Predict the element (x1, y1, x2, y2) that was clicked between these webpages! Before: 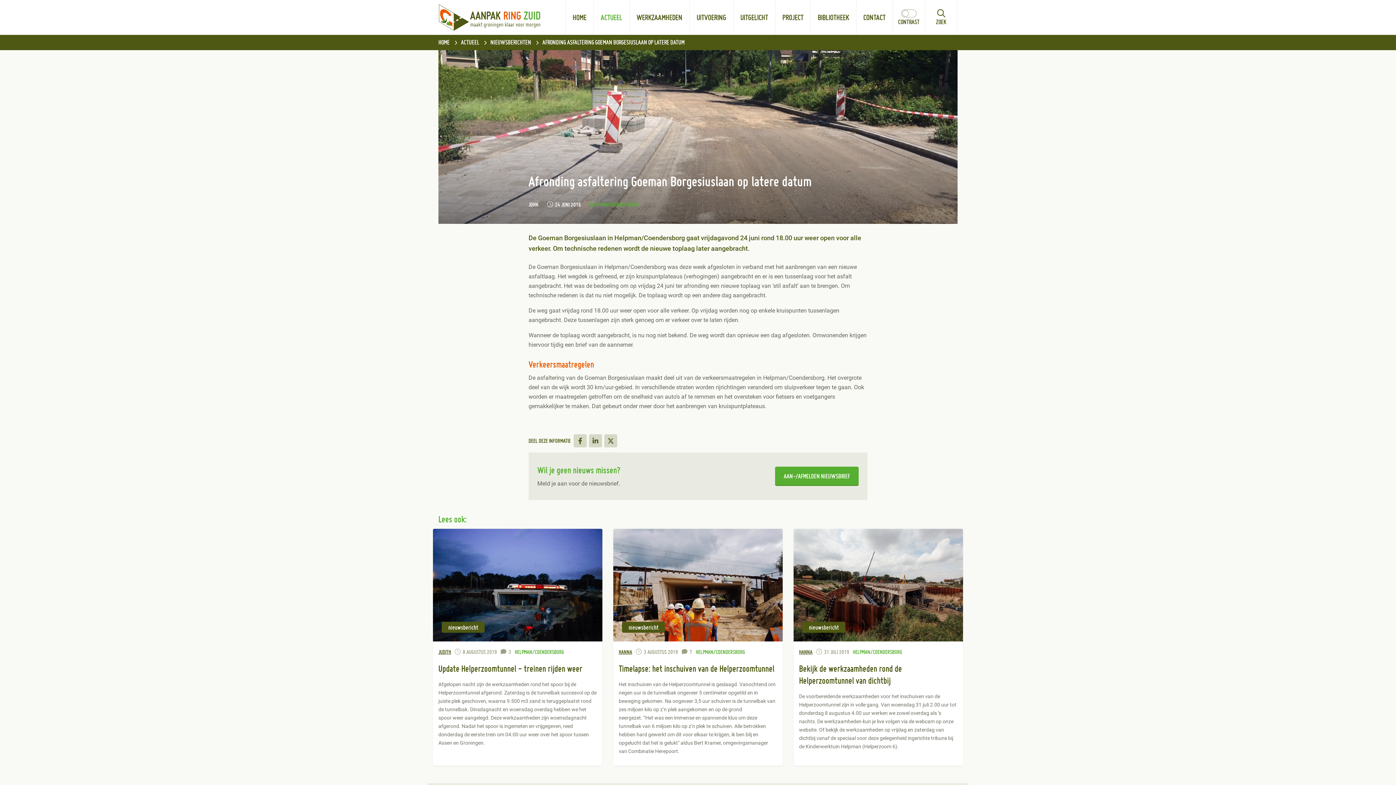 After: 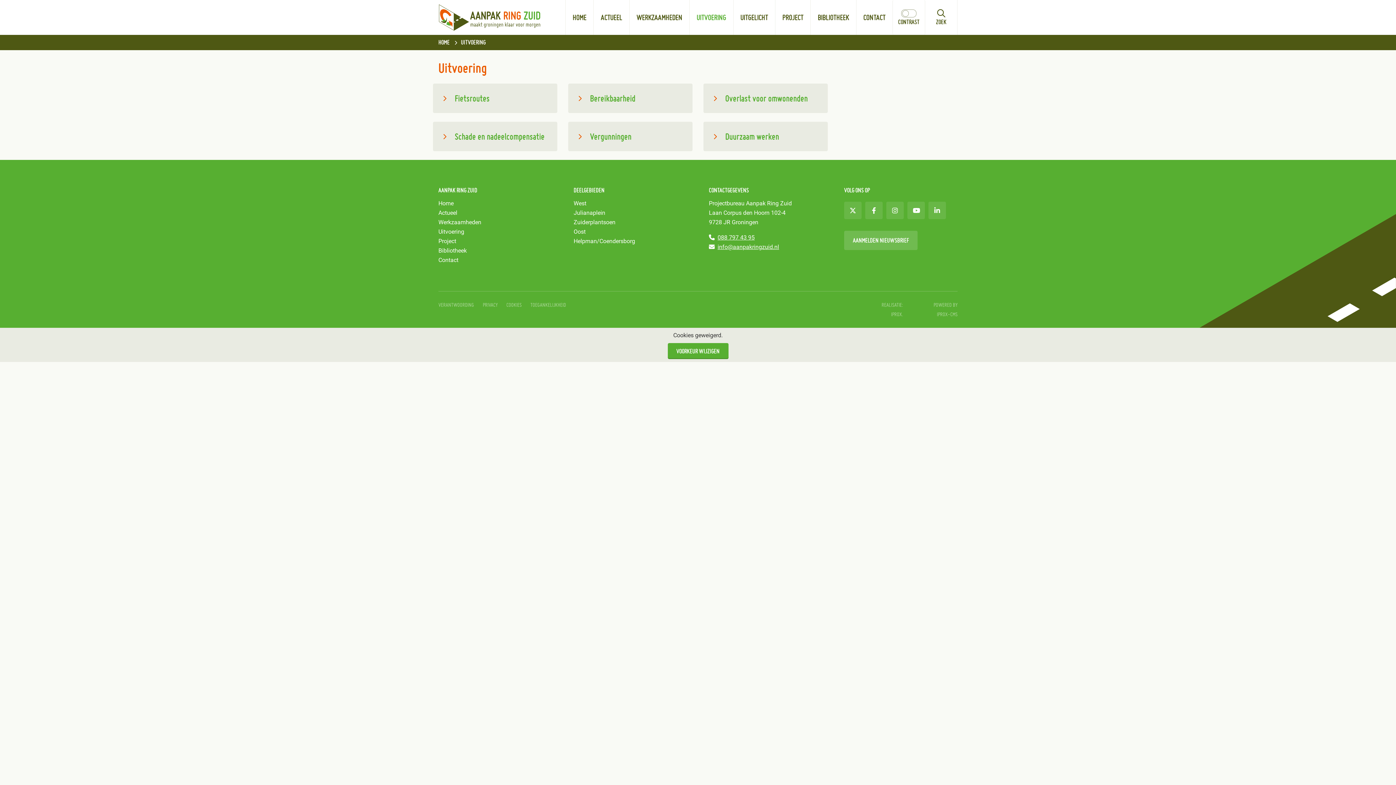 Action: label: UITVOERING bbox: (689, 0, 733, 34)